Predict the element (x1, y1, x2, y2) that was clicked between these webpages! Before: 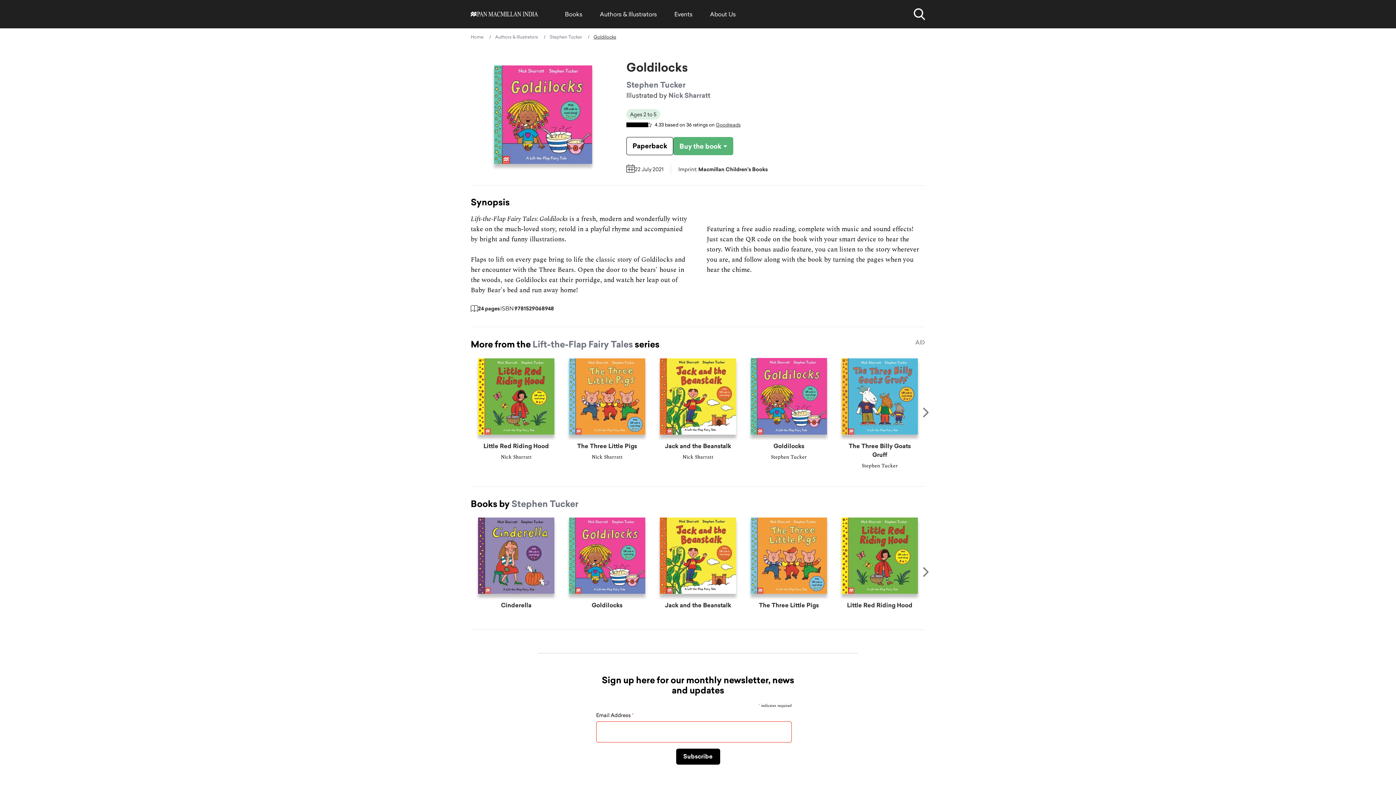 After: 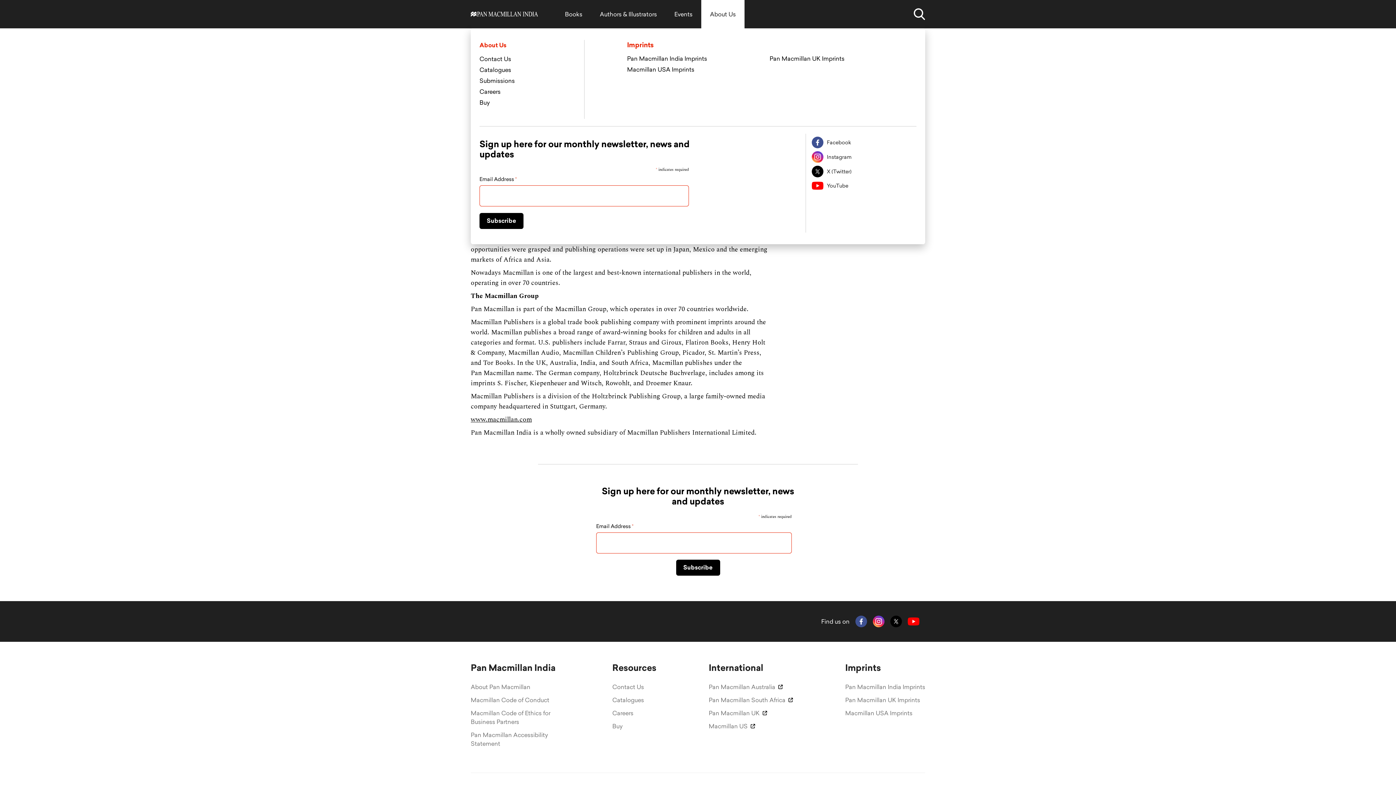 Action: bbox: (710, 8, 736, 19) label: About Us